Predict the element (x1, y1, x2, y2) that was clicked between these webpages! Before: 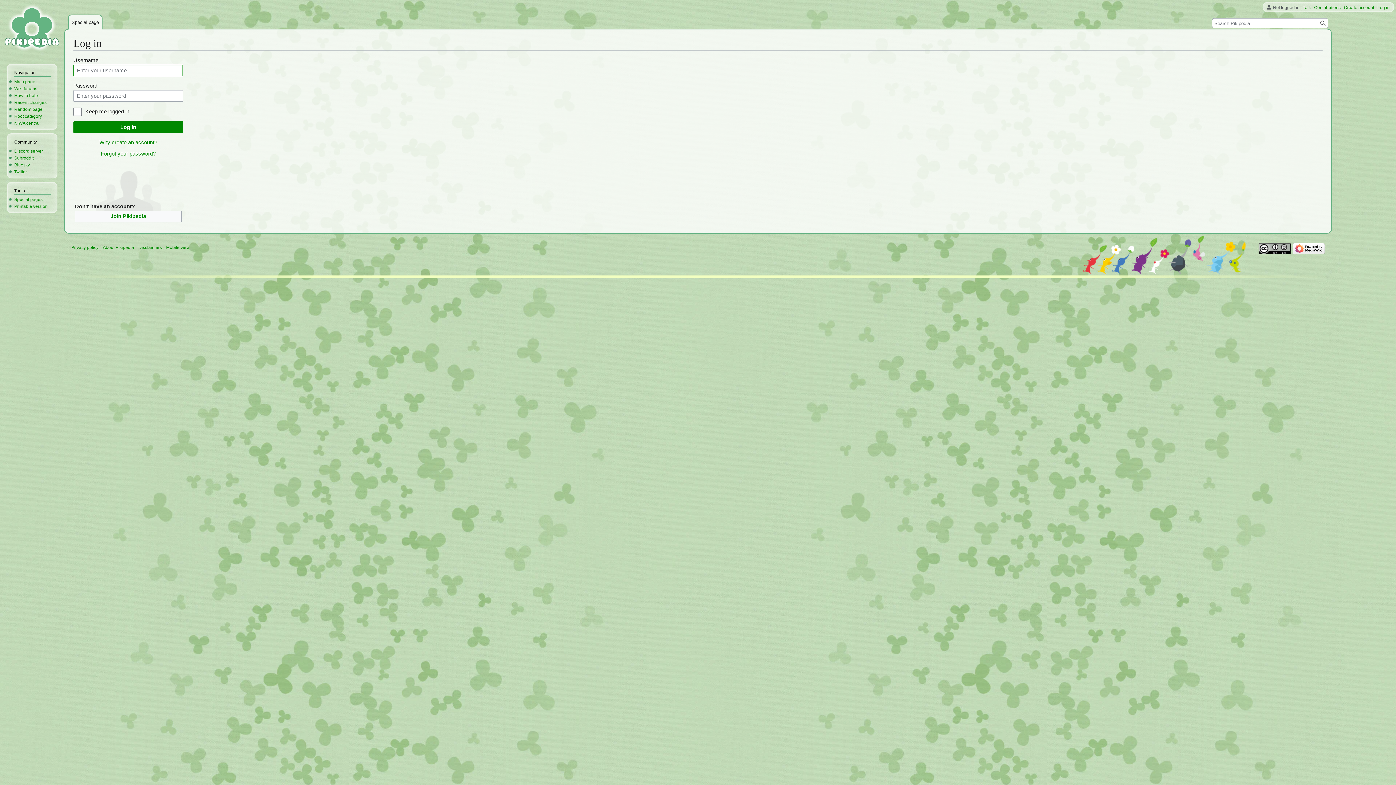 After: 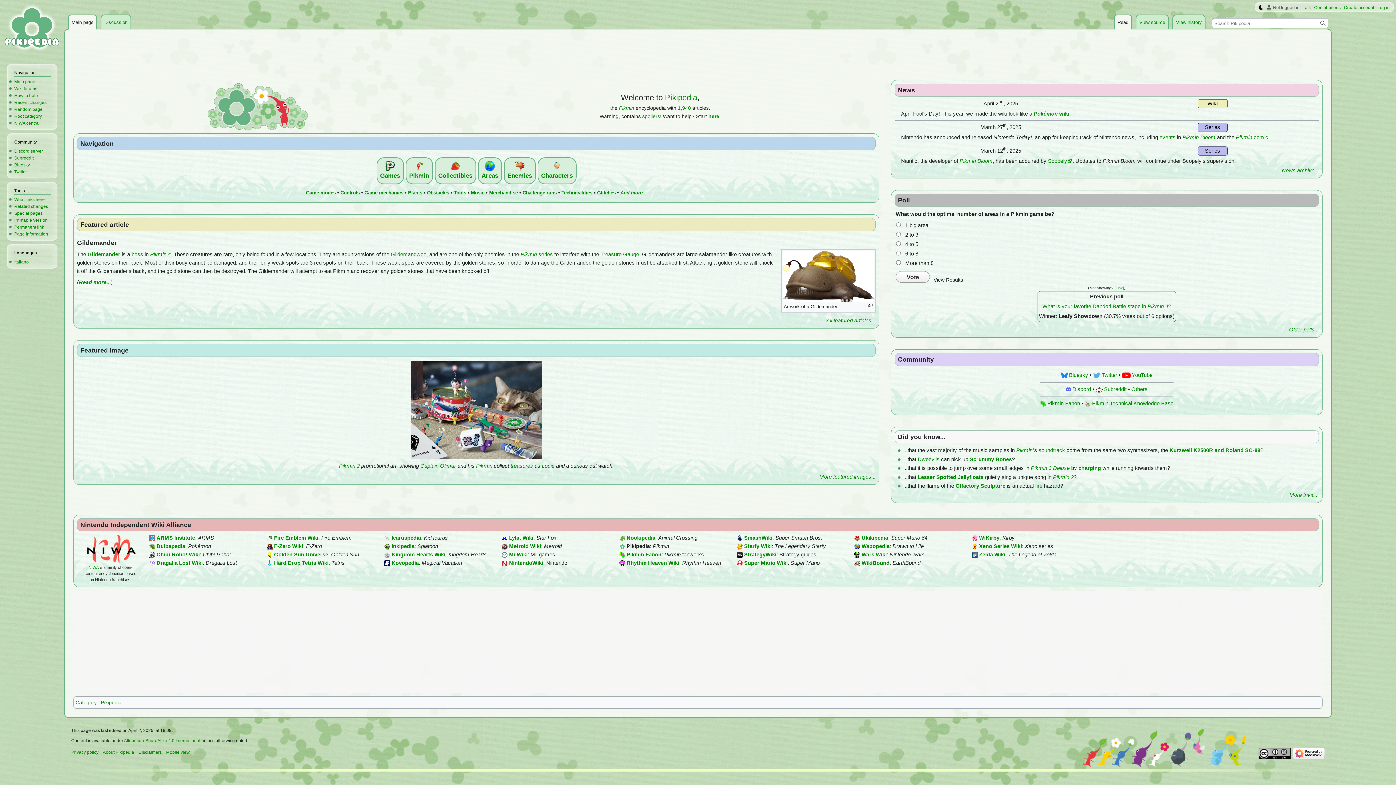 Action: bbox: (14, 79, 35, 84) label: Main page